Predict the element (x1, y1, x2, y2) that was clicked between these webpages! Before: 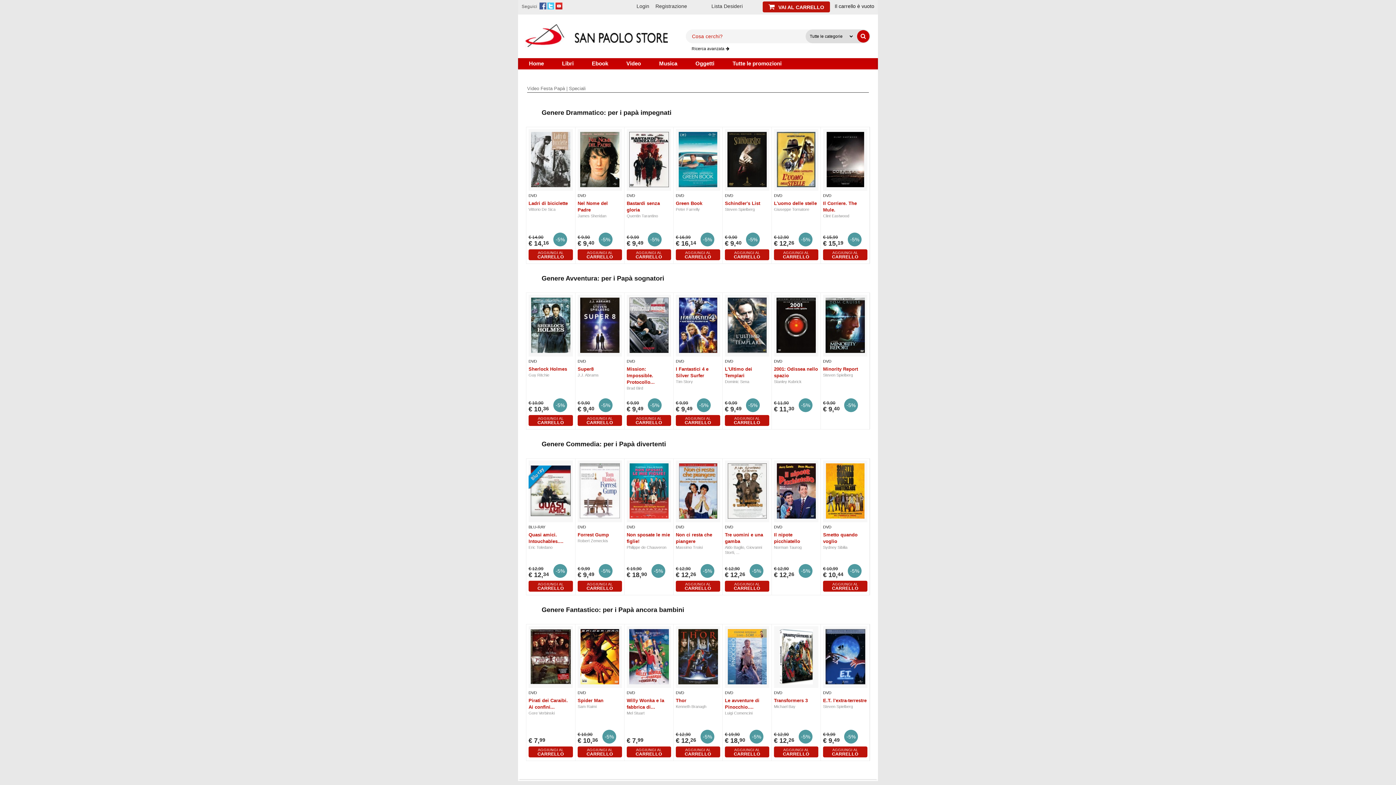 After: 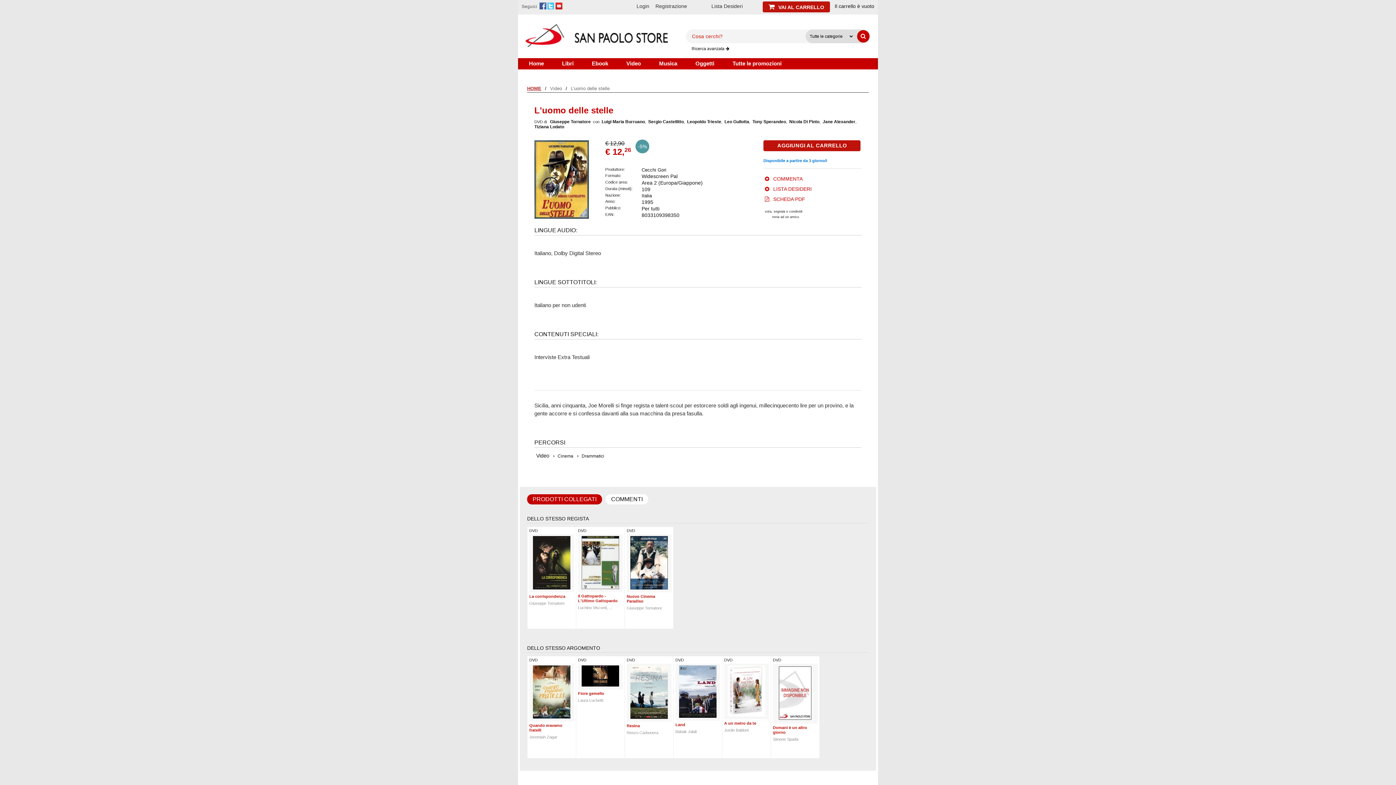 Action: bbox: (777, 131, 815, 188)